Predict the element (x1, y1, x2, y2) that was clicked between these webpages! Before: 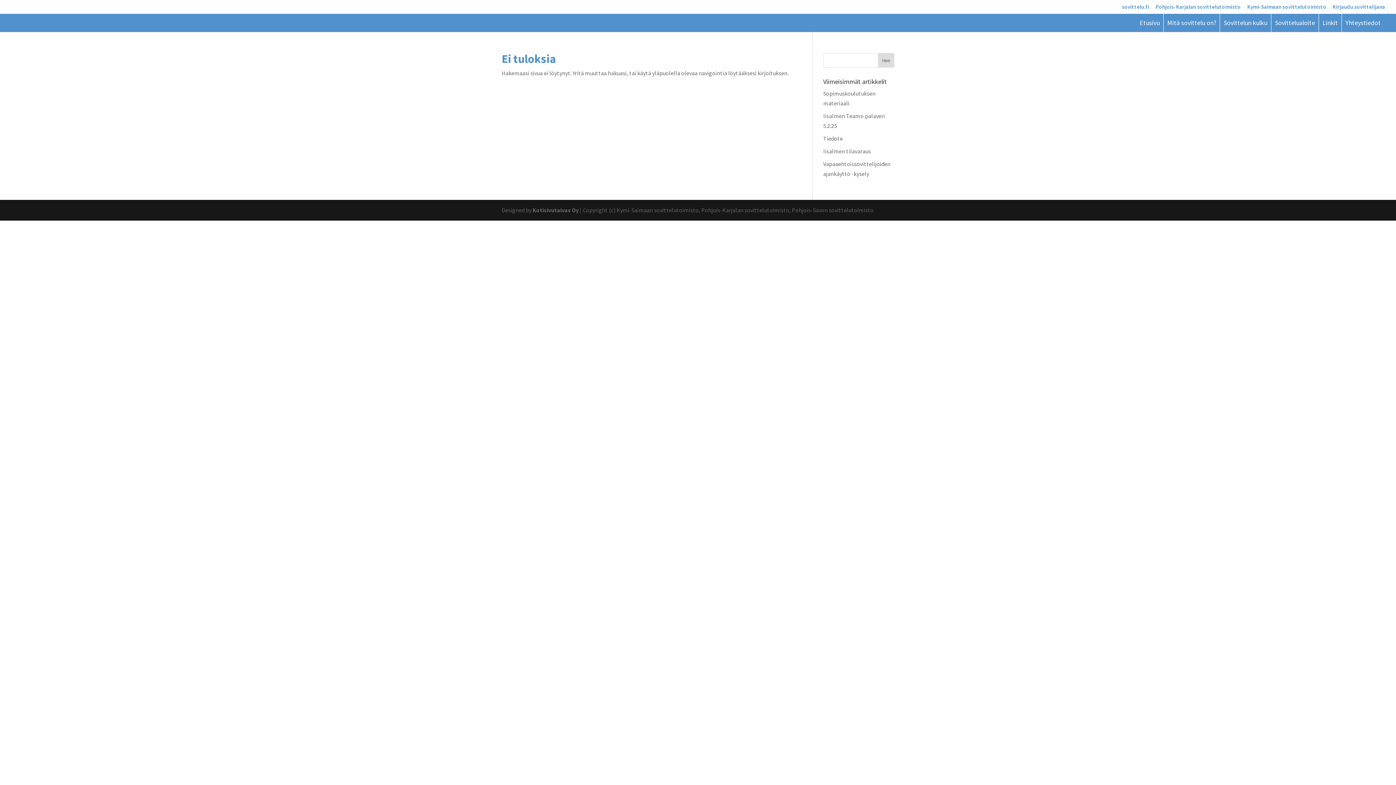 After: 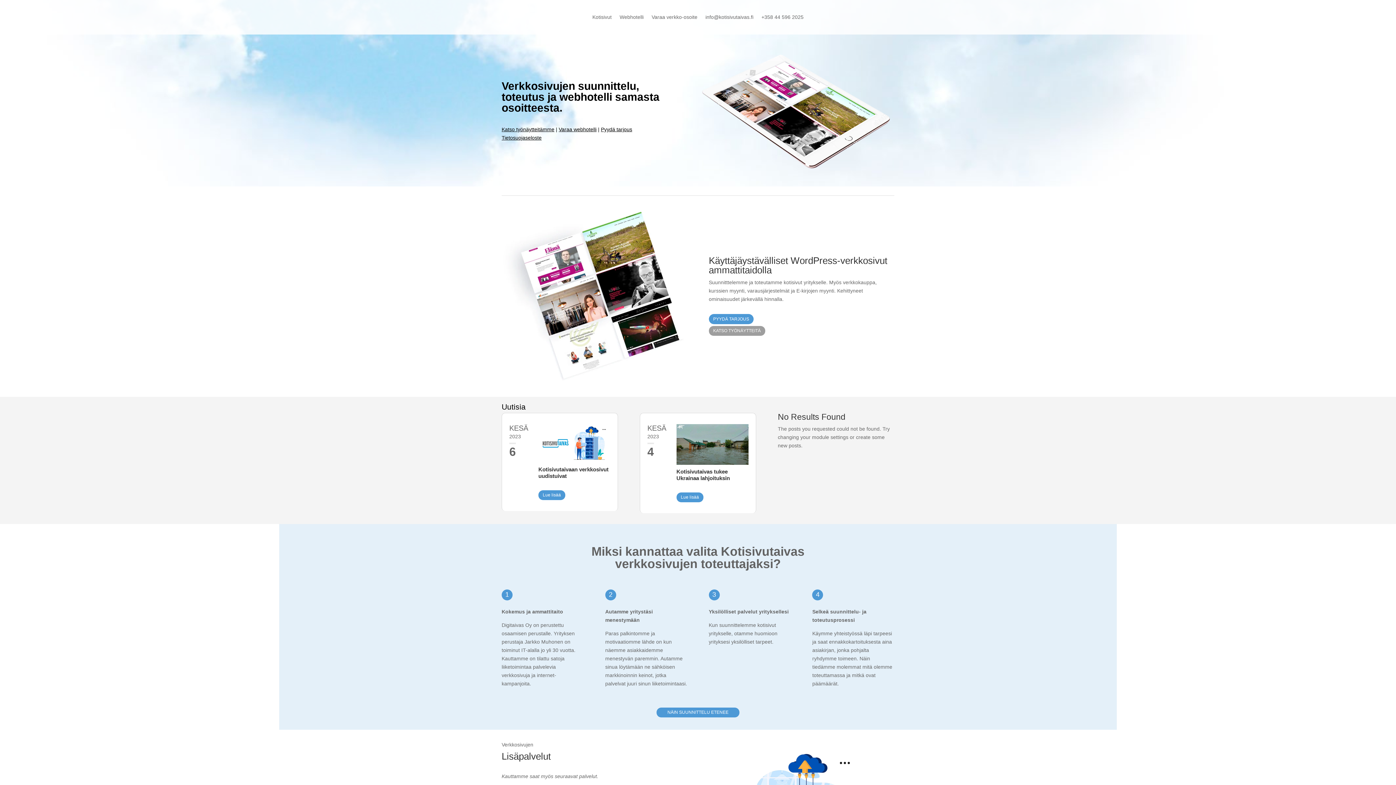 Action: label: Kotisivutaivas Oy bbox: (532, 206, 578, 213)